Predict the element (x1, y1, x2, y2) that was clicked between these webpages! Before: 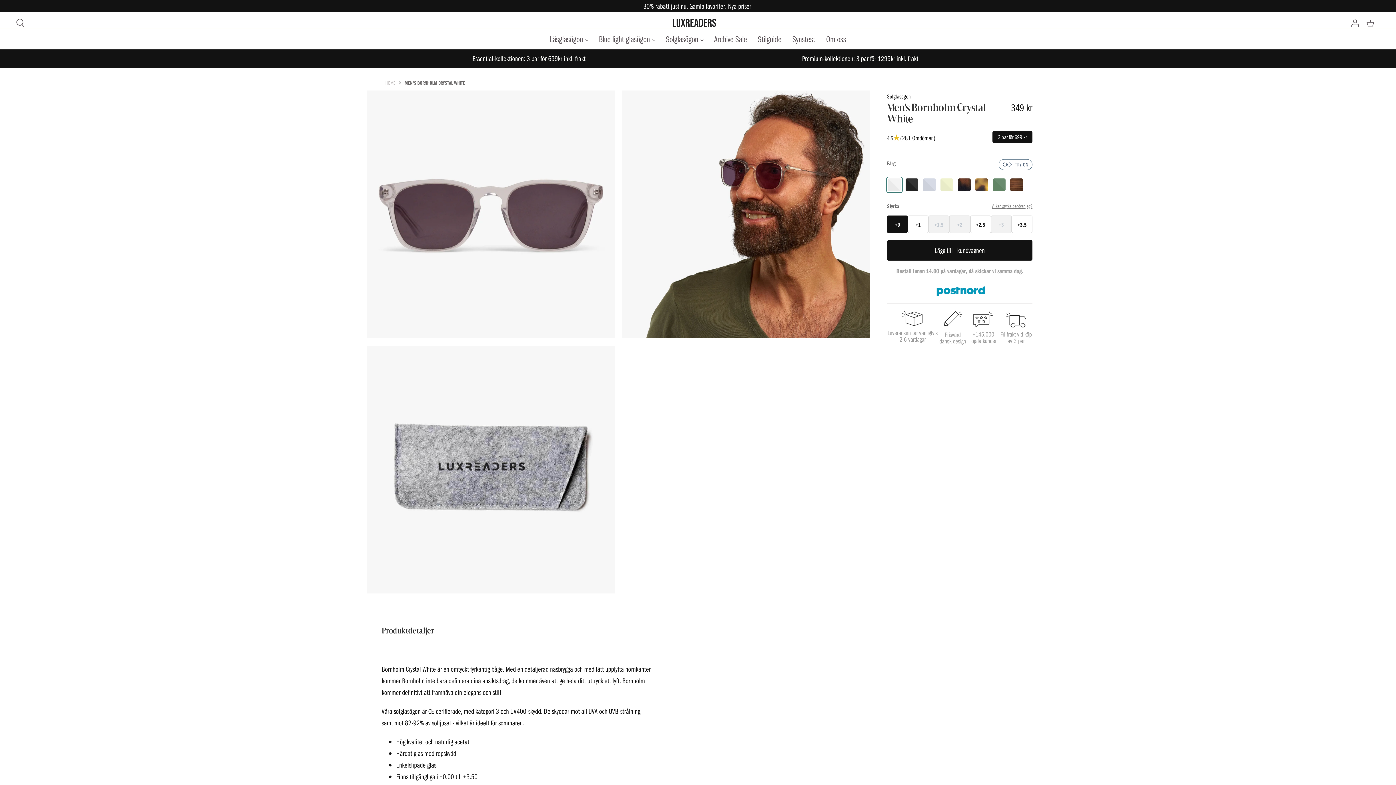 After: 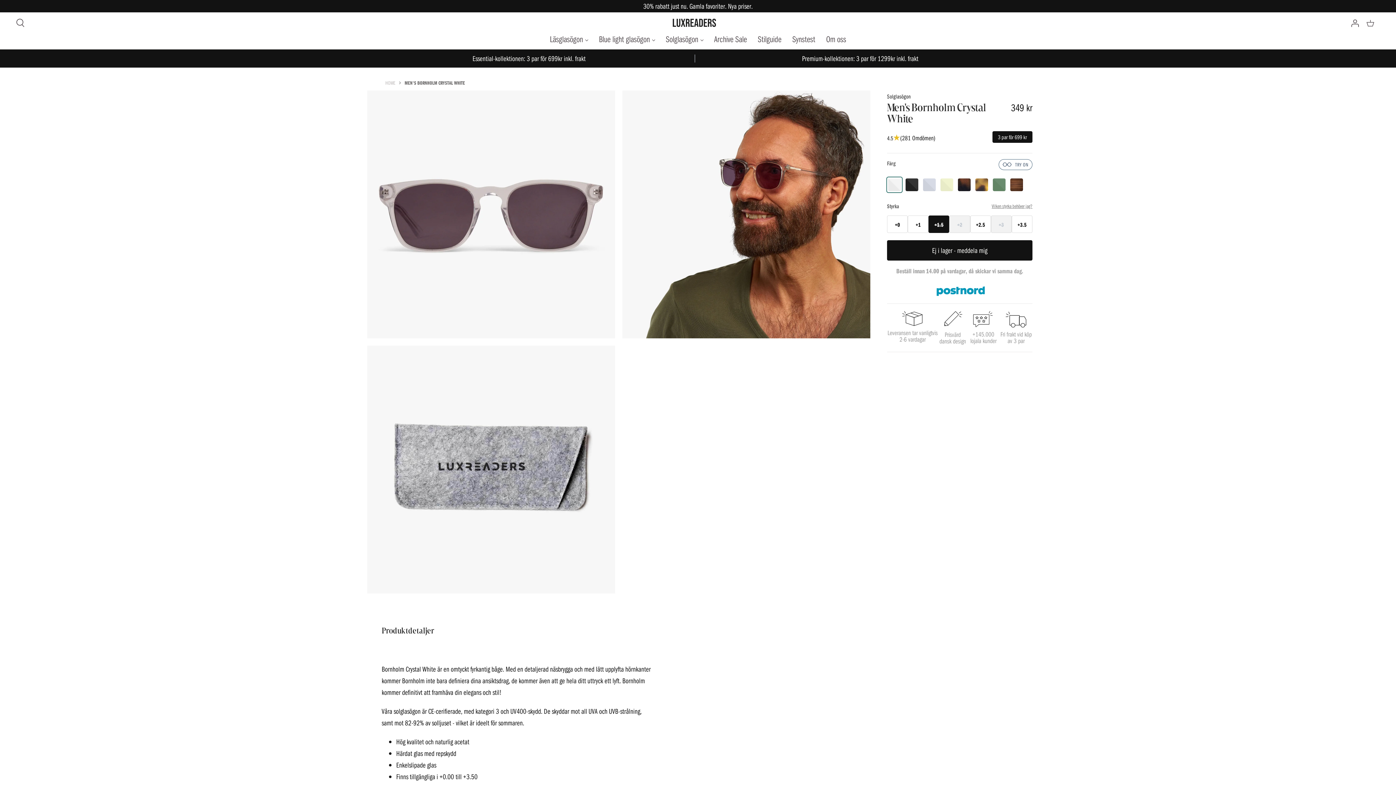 Action: label: +1.5 bbox: (928, 215, 949, 233)